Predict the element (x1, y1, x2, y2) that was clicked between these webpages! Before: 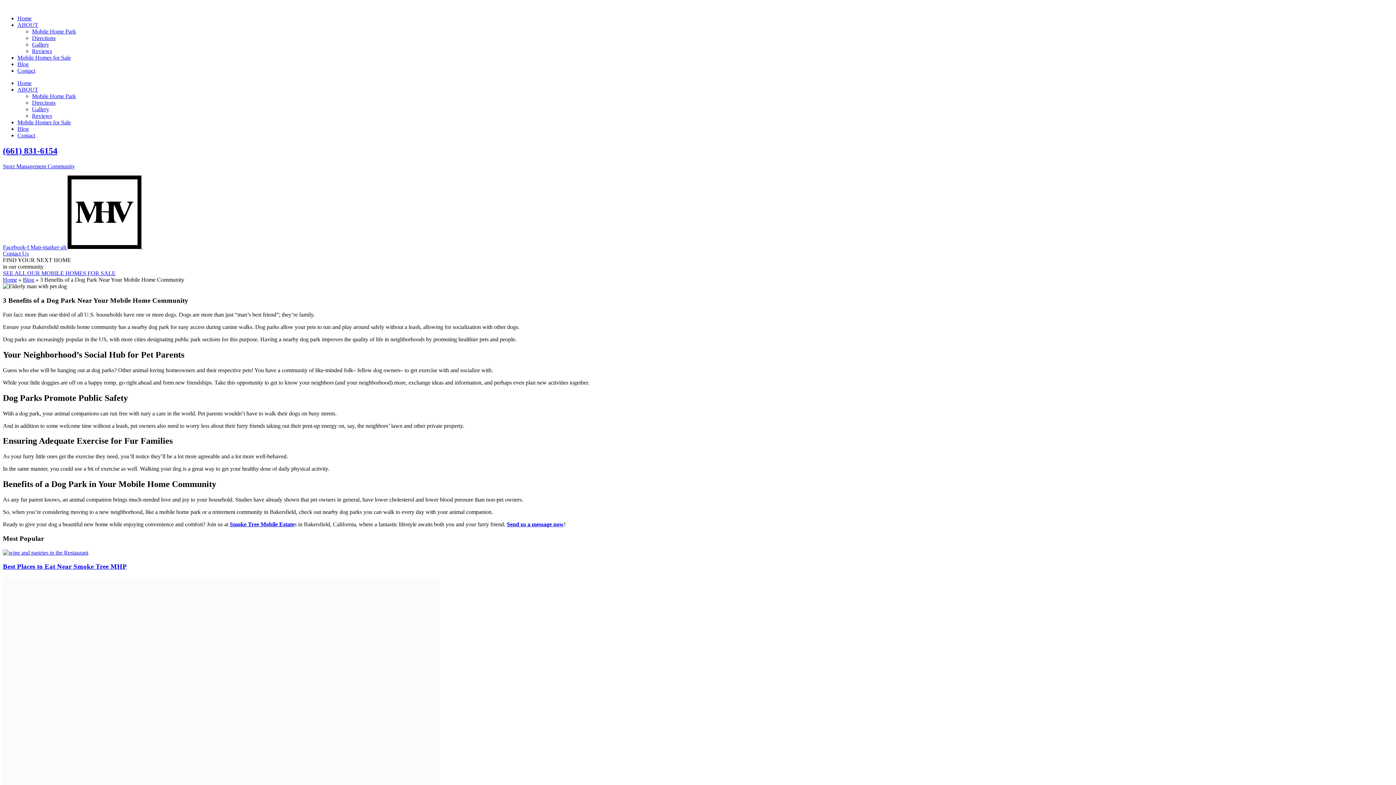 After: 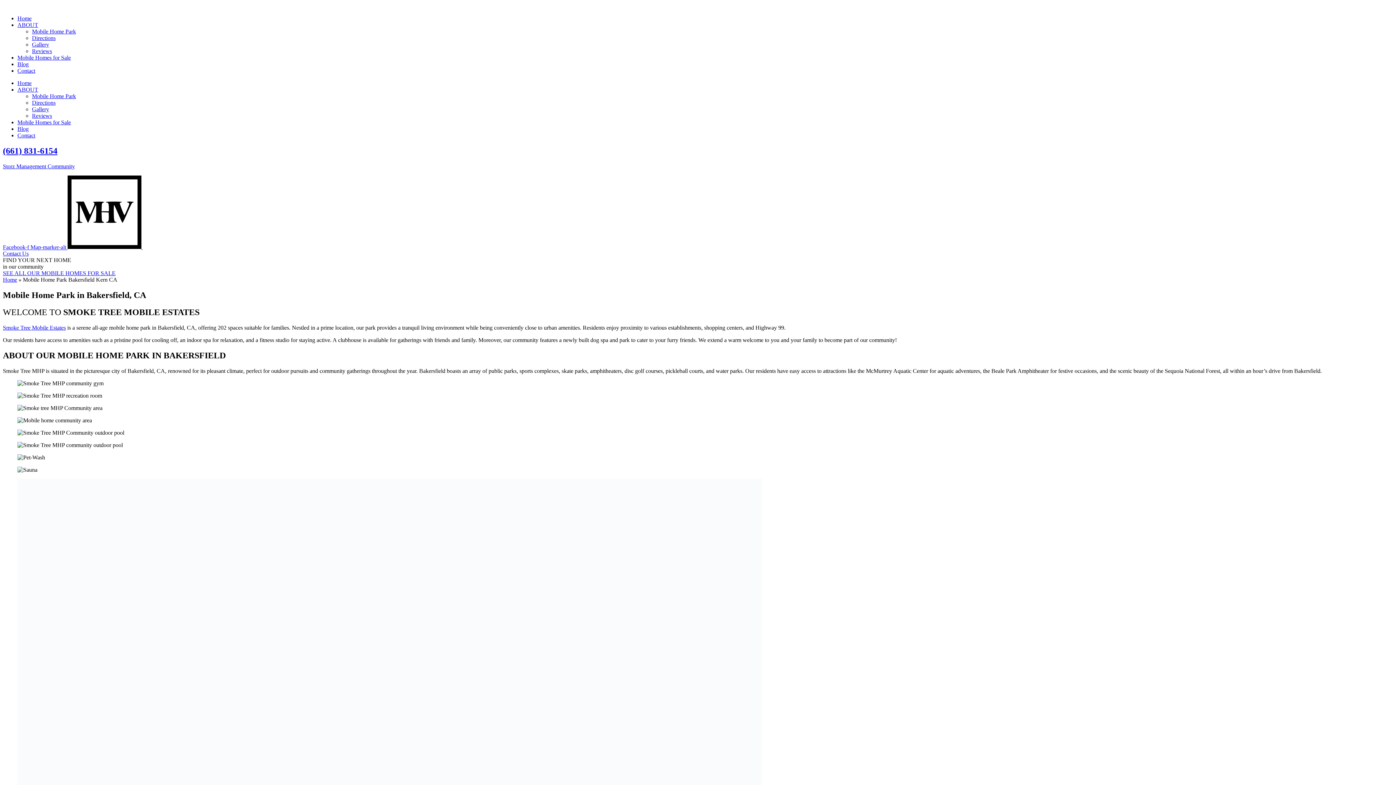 Action: bbox: (32, 28, 76, 34) label: Mobile Home Park